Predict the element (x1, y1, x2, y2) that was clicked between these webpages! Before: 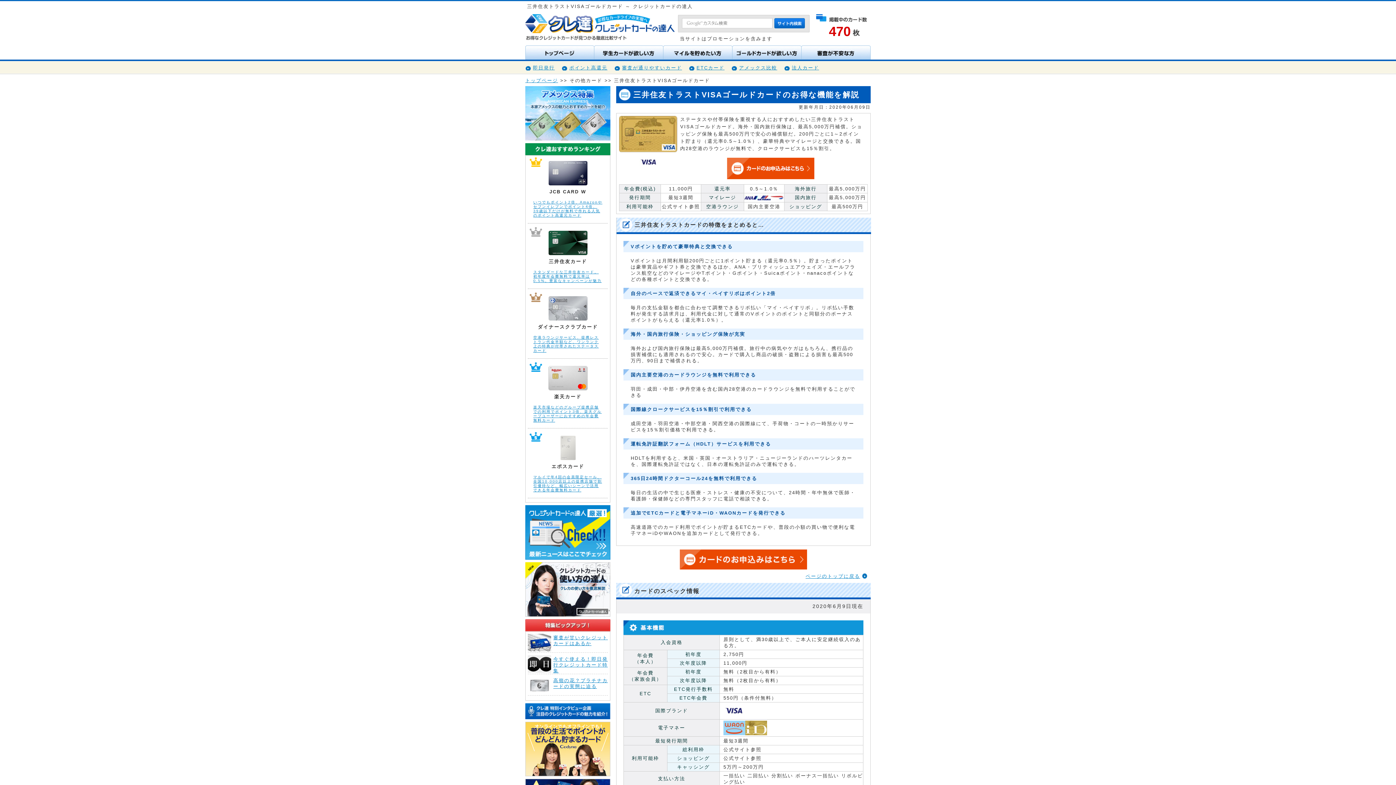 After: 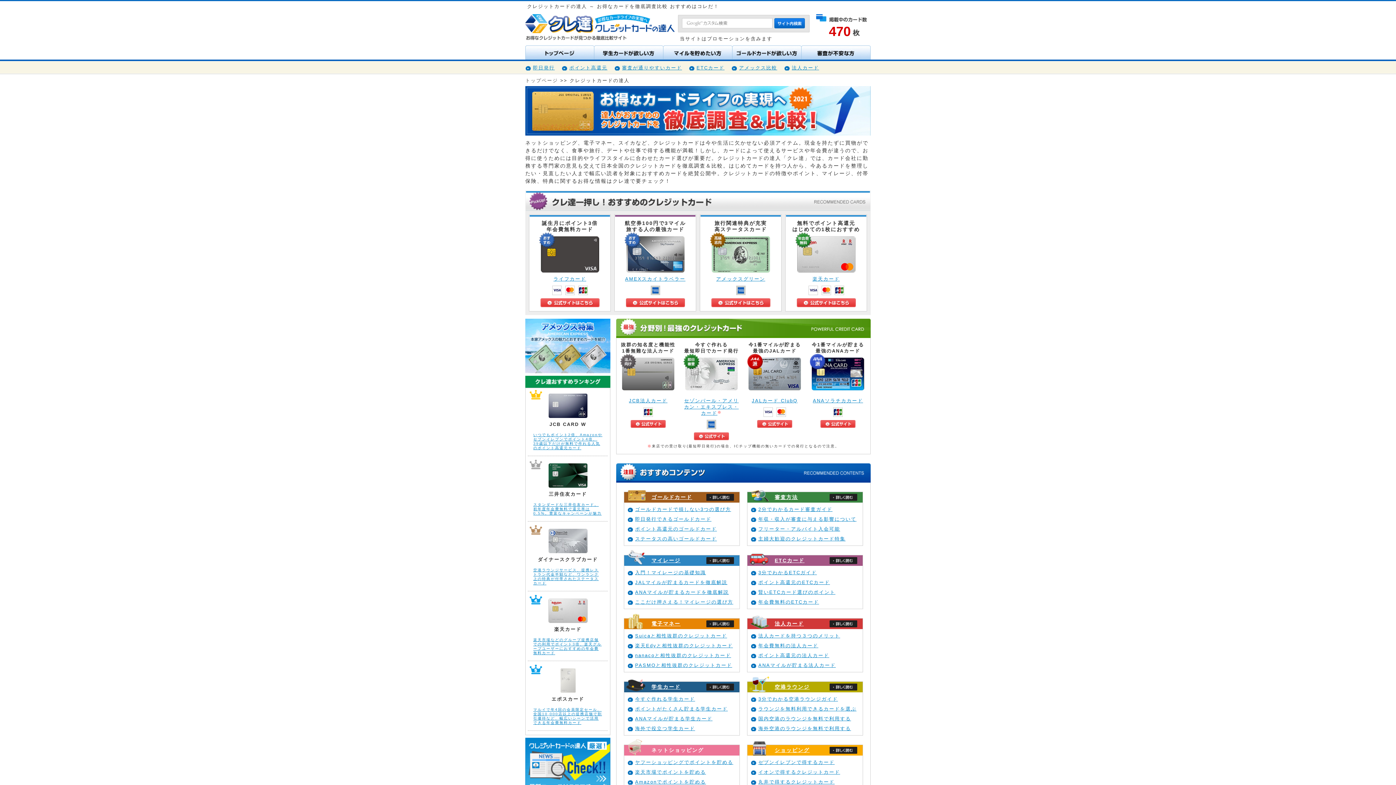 Action: bbox: (525, 77, 558, 83) label: トップページ